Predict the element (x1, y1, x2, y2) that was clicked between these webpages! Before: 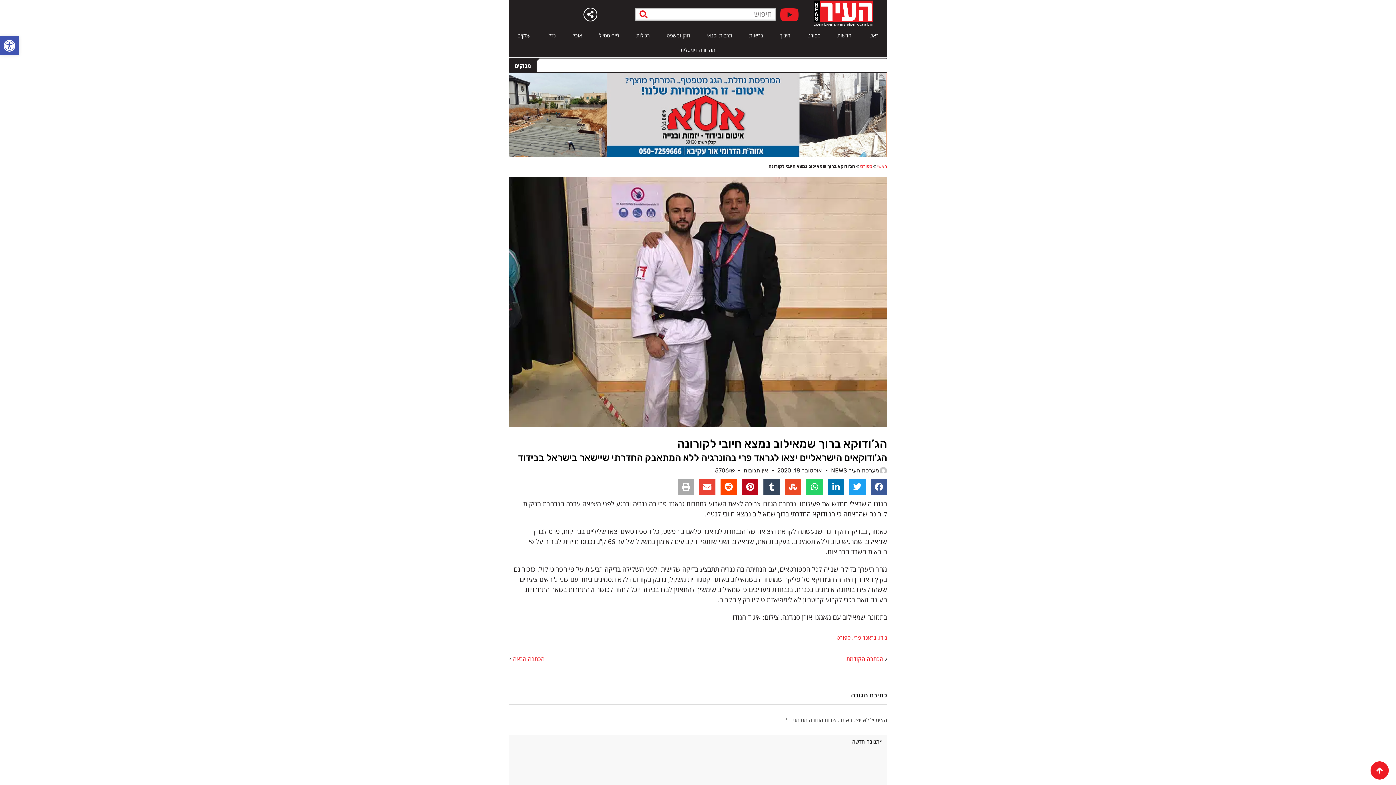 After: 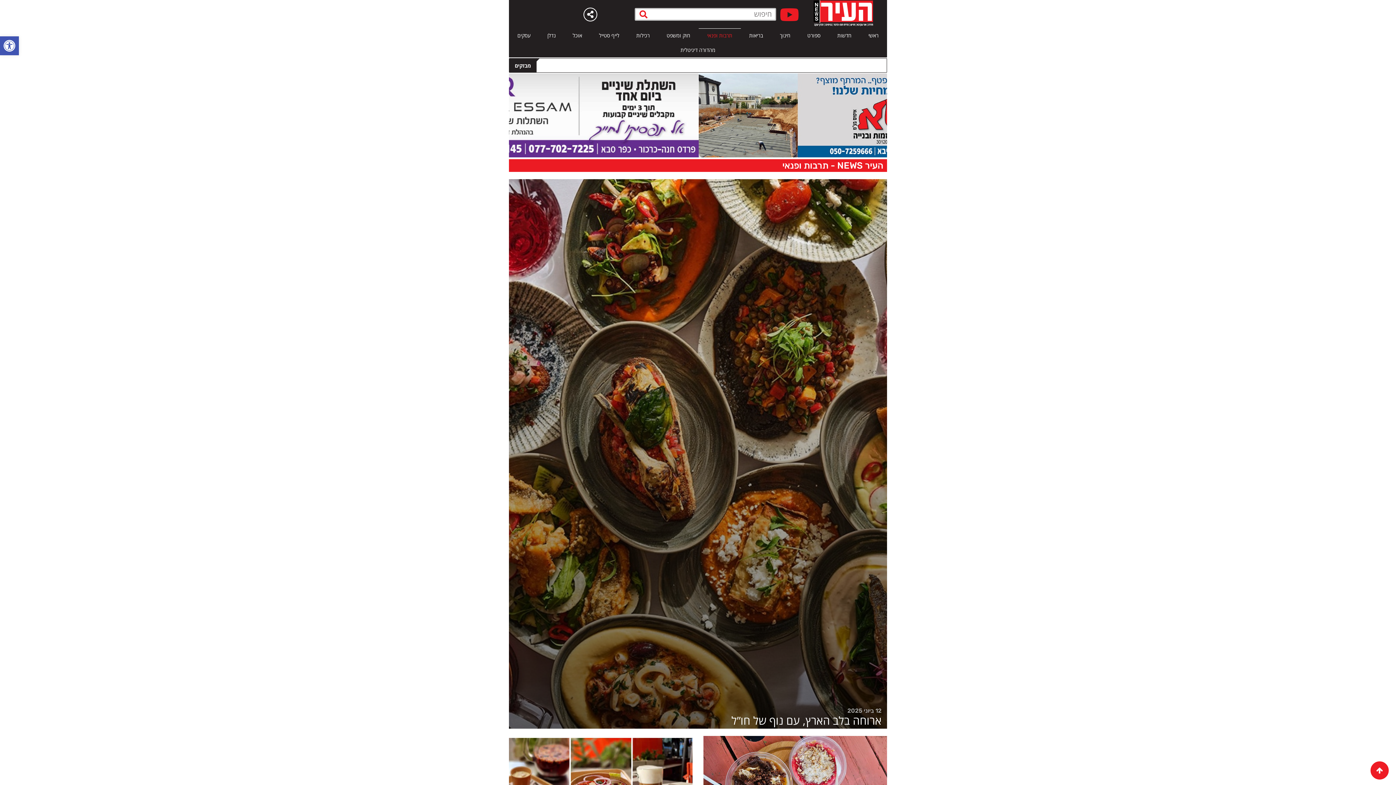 Action: bbox: (698, 28, 740, 42) label: תרבות ופנאי